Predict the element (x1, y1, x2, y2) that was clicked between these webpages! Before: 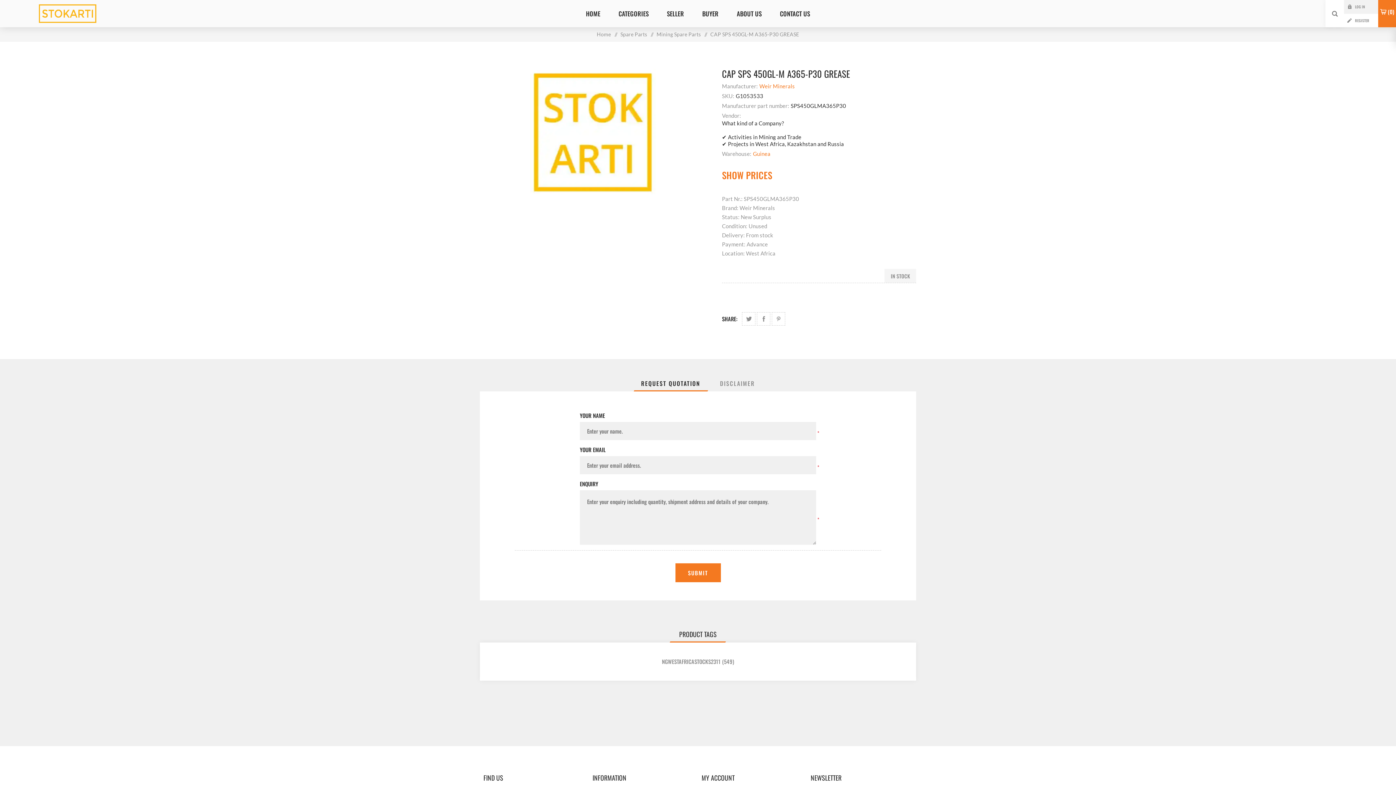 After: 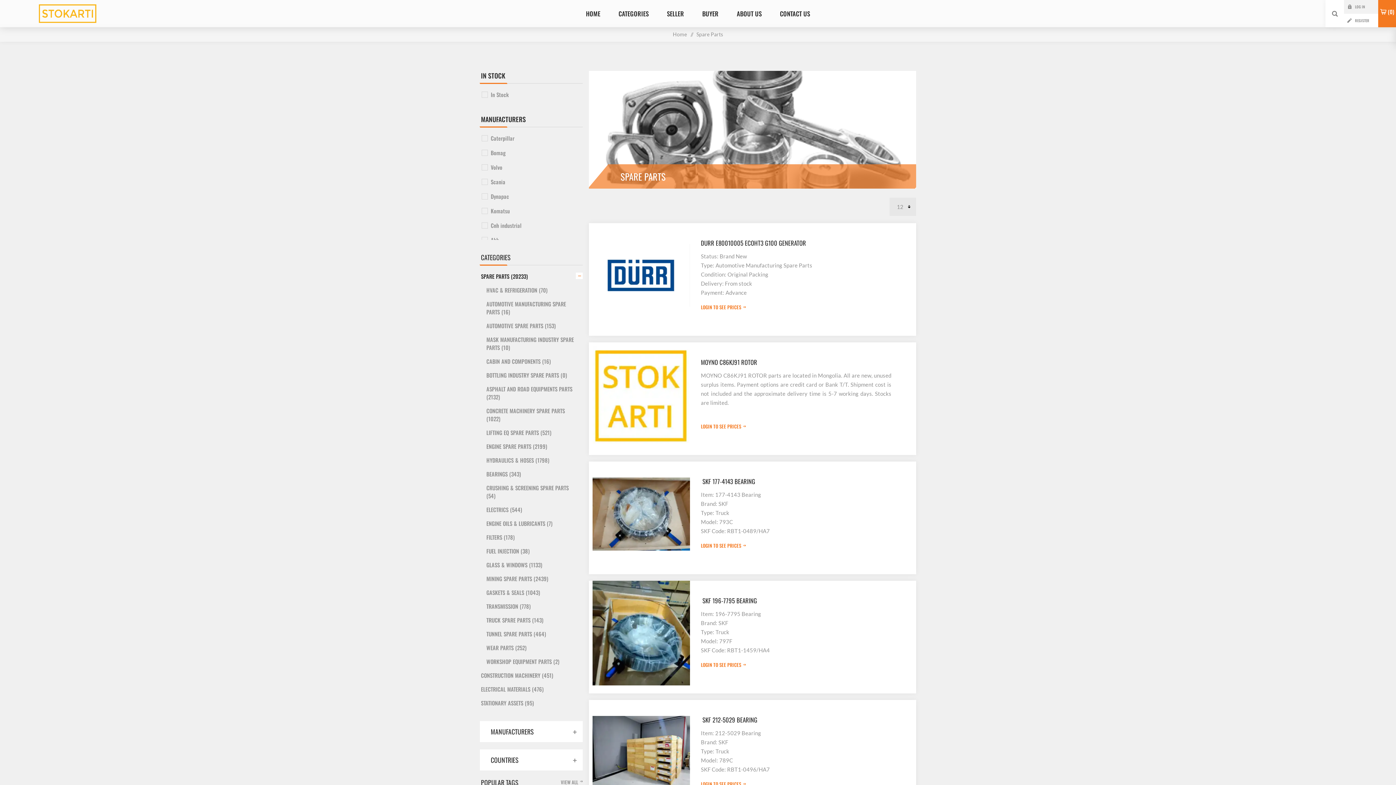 Action: bbox: (620, 27, 647, 41) label: Spare Parts